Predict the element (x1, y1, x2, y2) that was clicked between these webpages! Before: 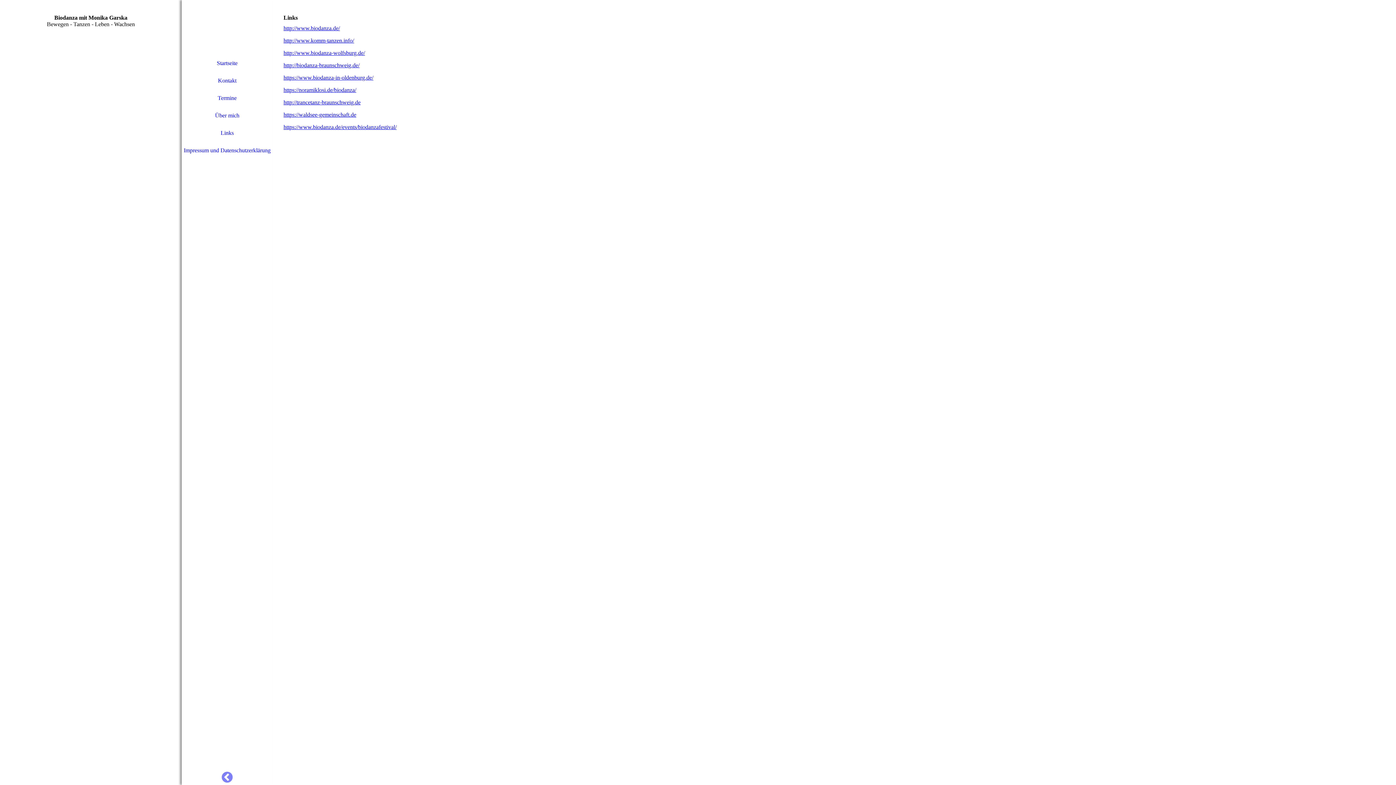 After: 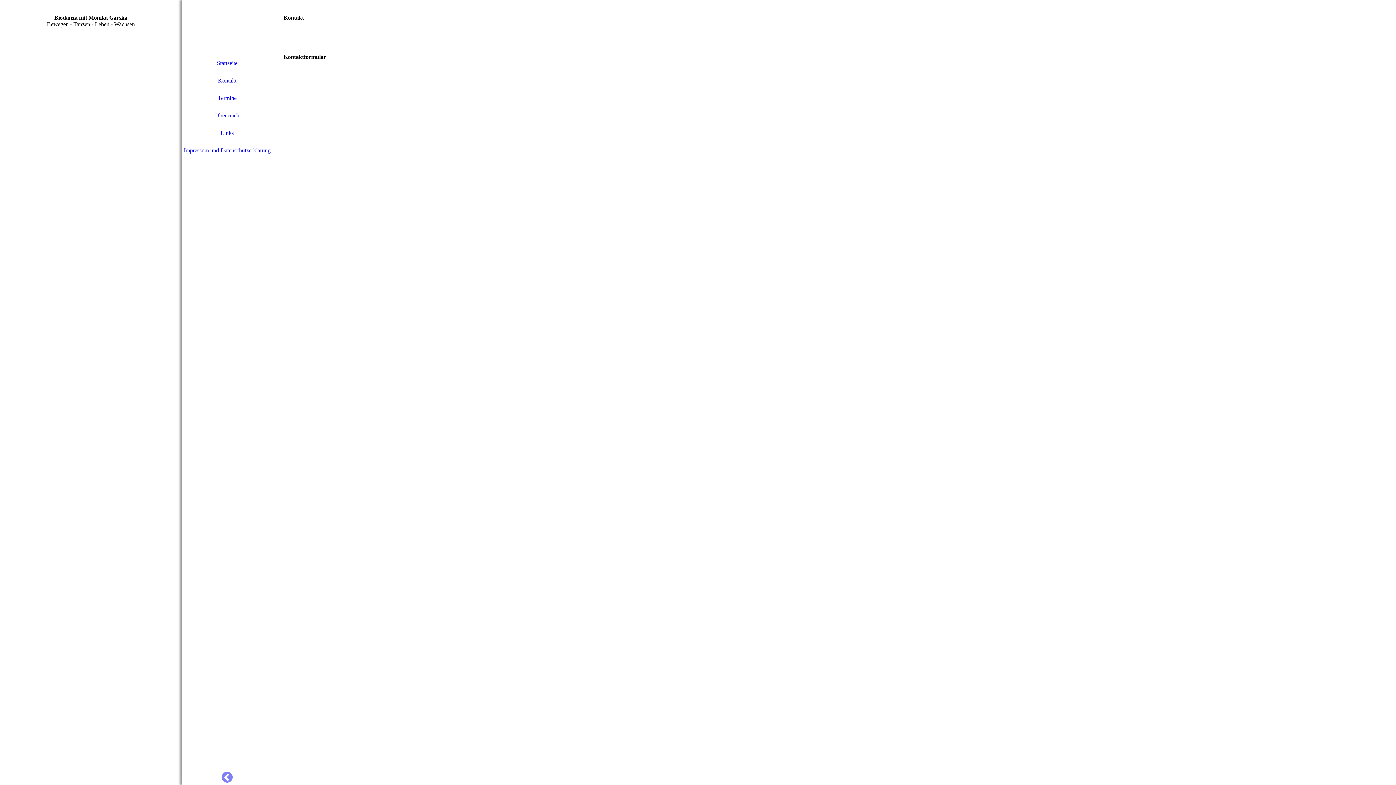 Action: label: Kontakt bbox: (181, 72, 272, 89)